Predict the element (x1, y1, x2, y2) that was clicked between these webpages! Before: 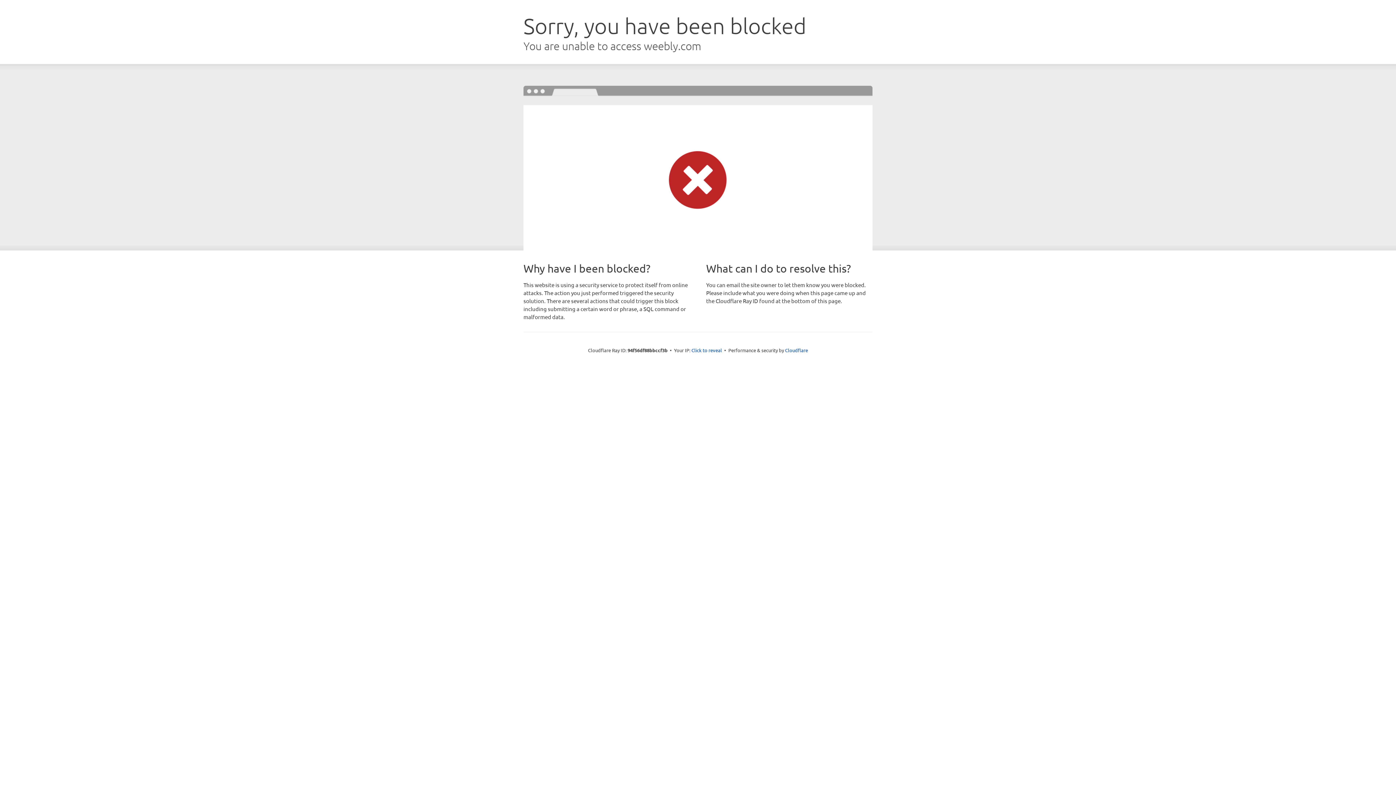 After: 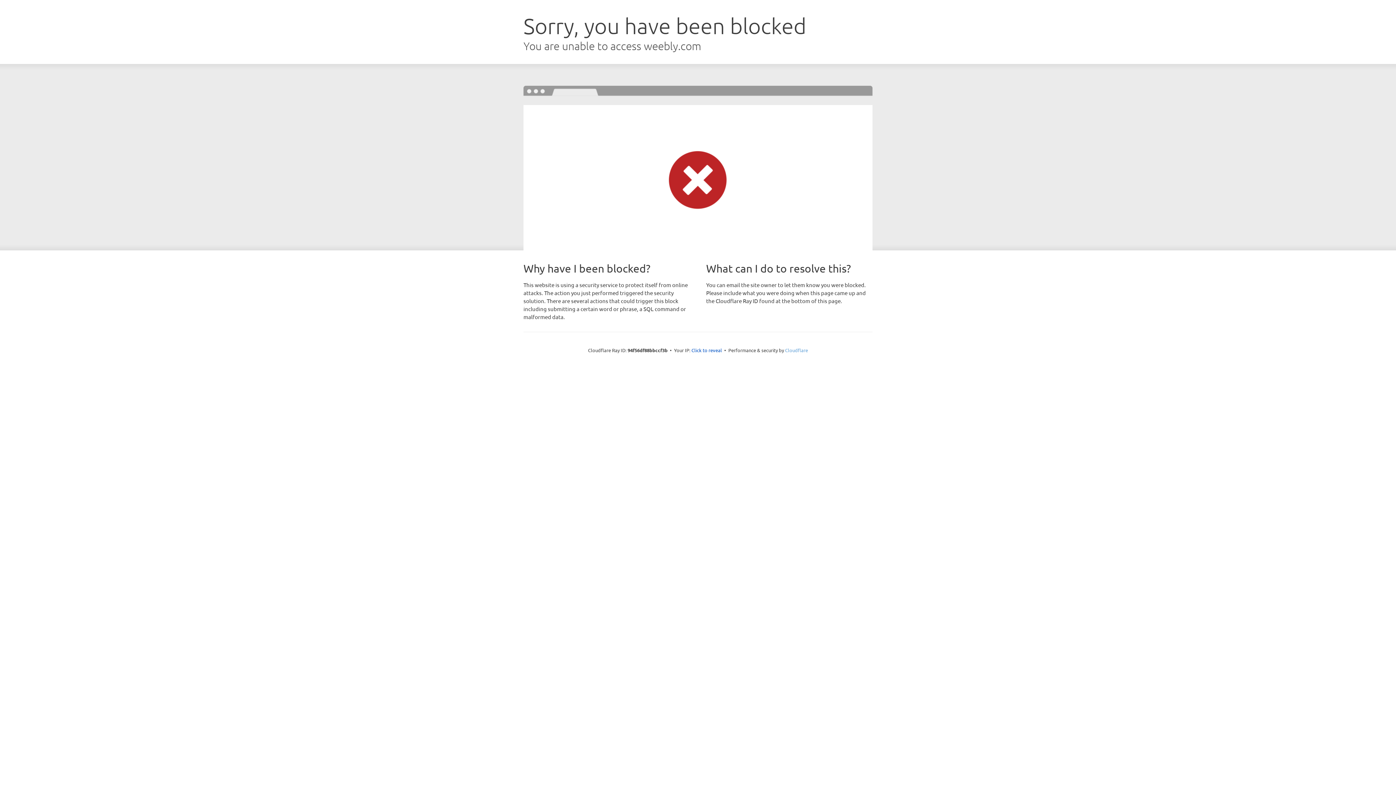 Action: label: Cloudflare bbox: (785, 347, 808, 353)